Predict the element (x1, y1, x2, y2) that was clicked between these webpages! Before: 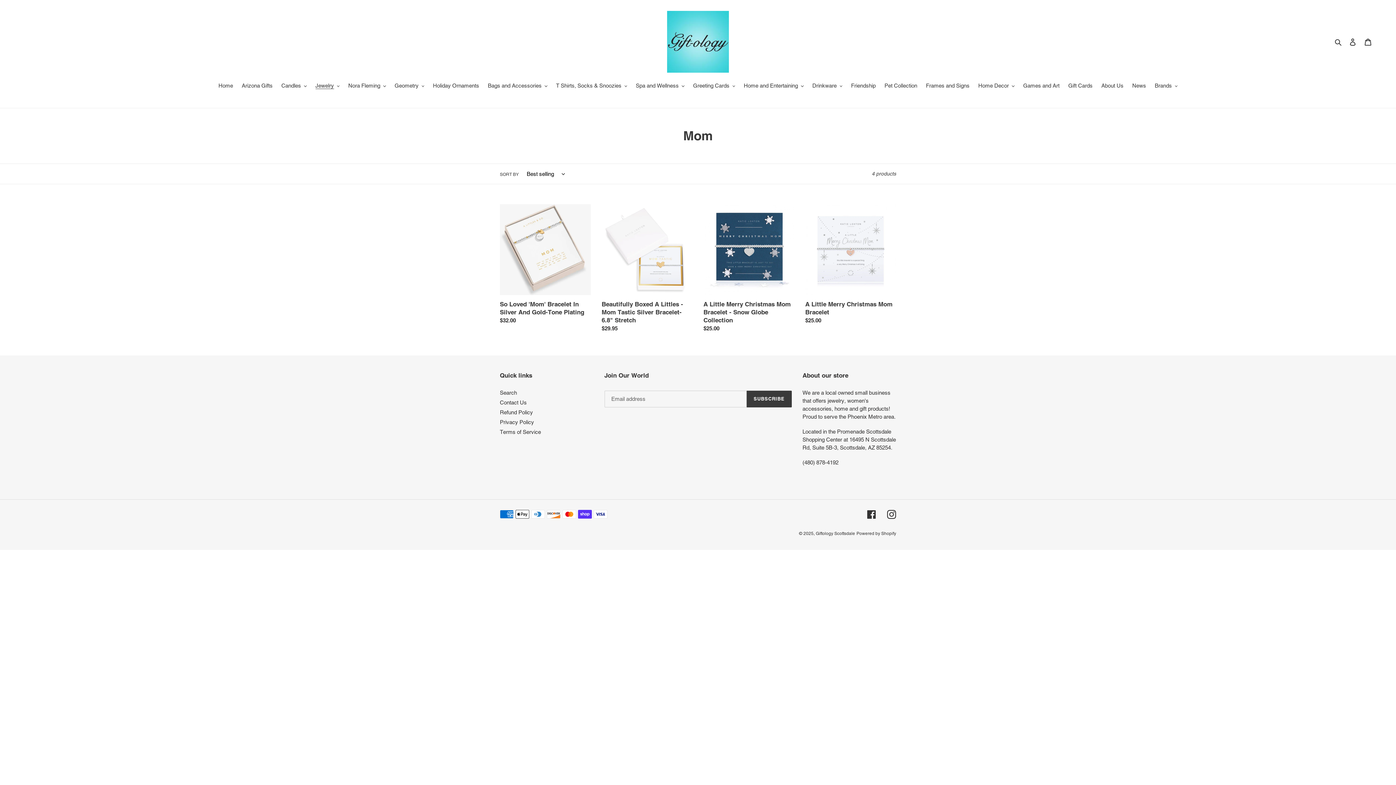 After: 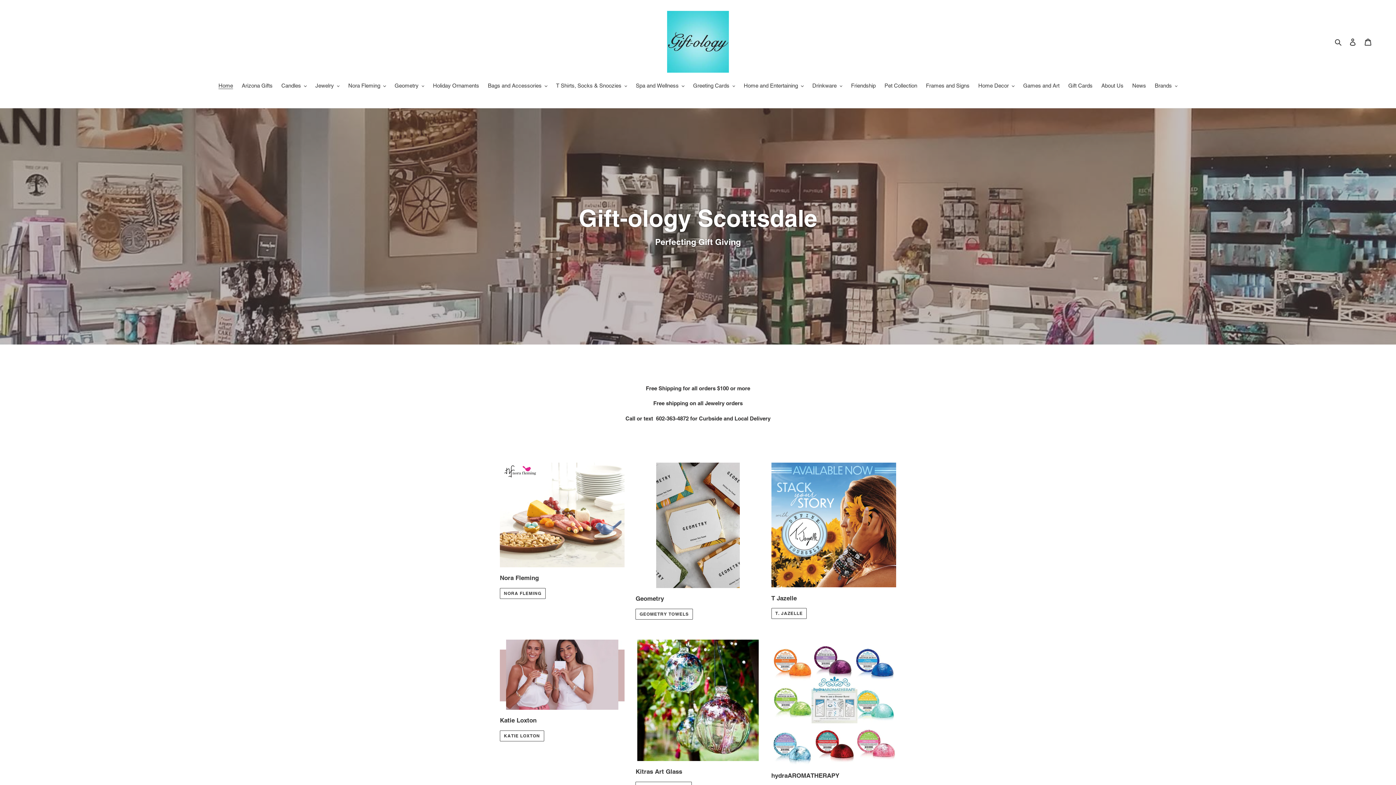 Action: label: Giftology Scottsdale bbox: (816, 531, 855, 536)